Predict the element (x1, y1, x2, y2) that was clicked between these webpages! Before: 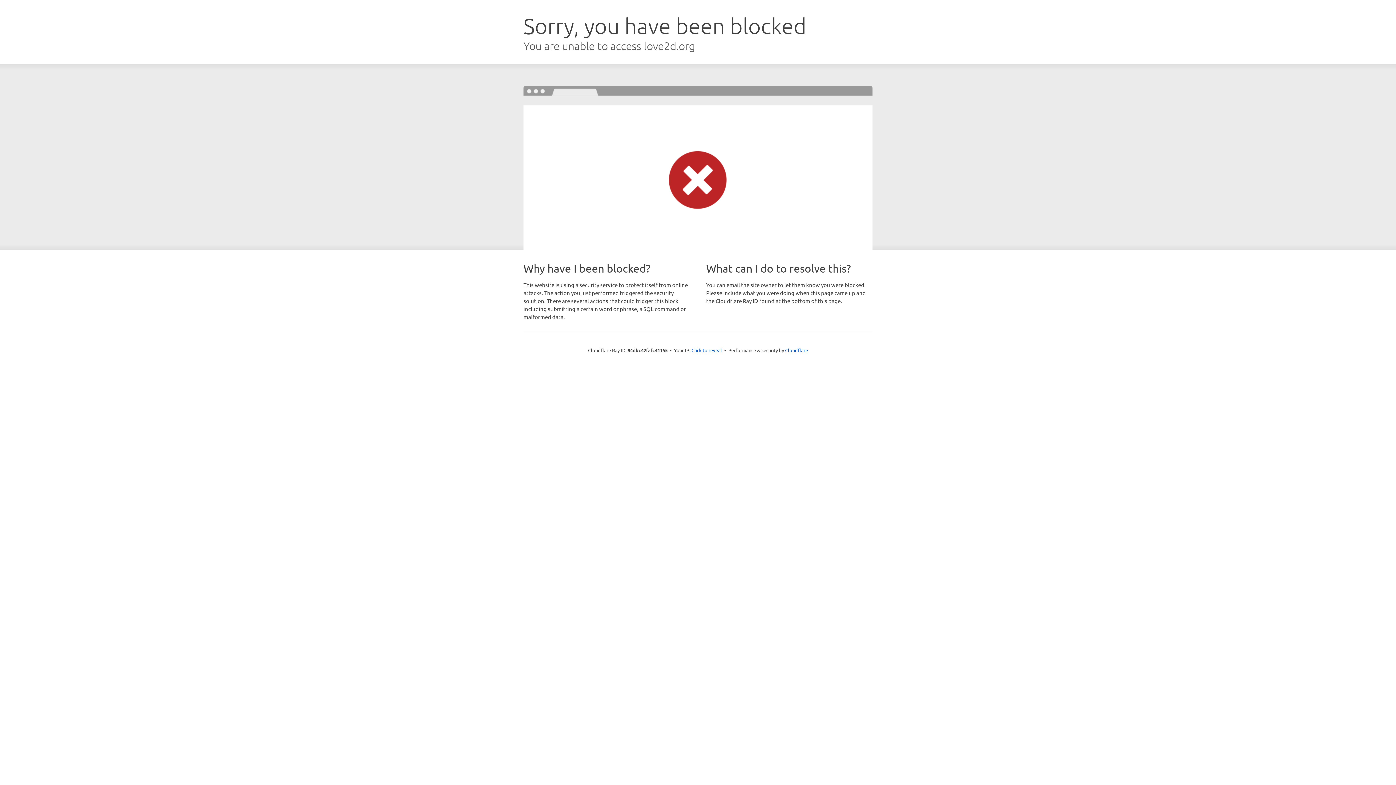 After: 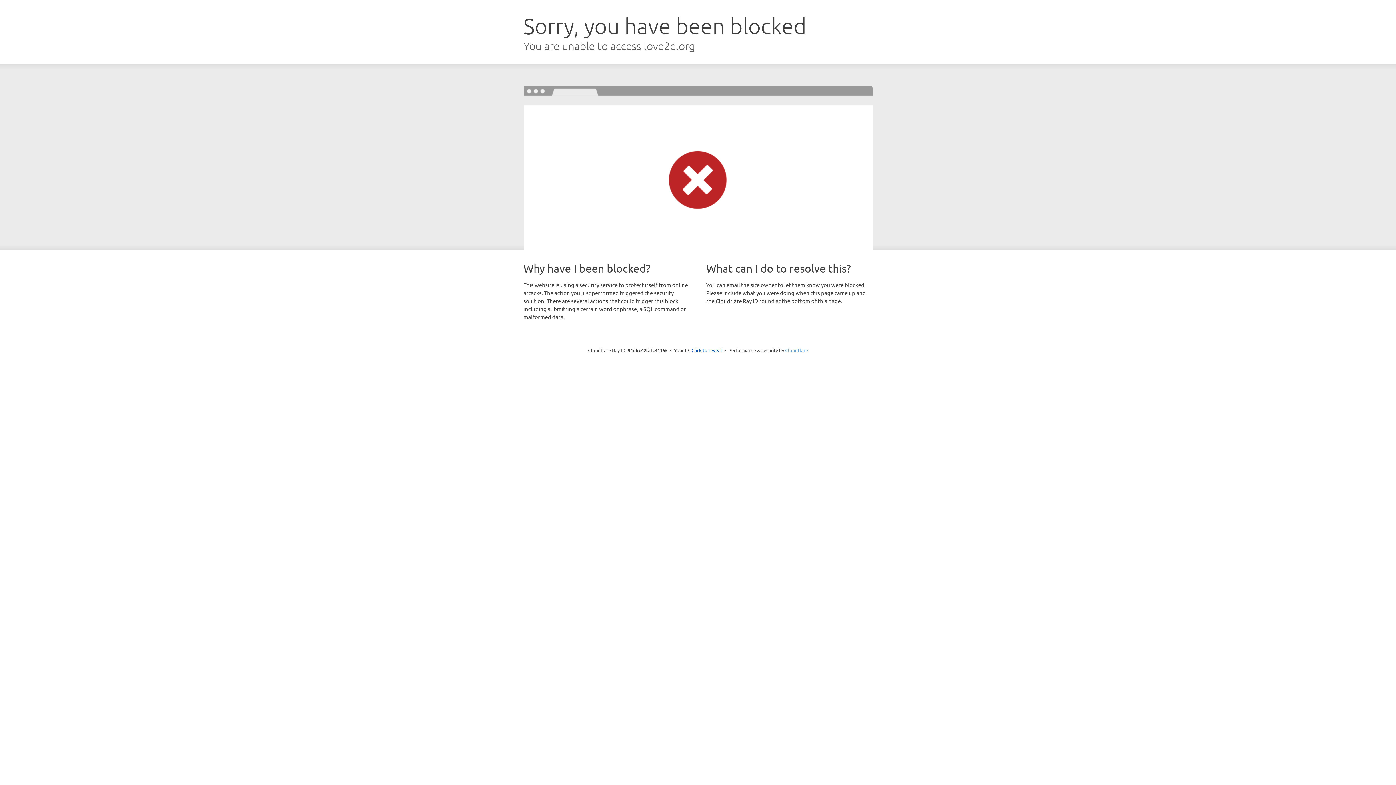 Action: label: Cloudflare bbox: (785, 347, 808, 353)